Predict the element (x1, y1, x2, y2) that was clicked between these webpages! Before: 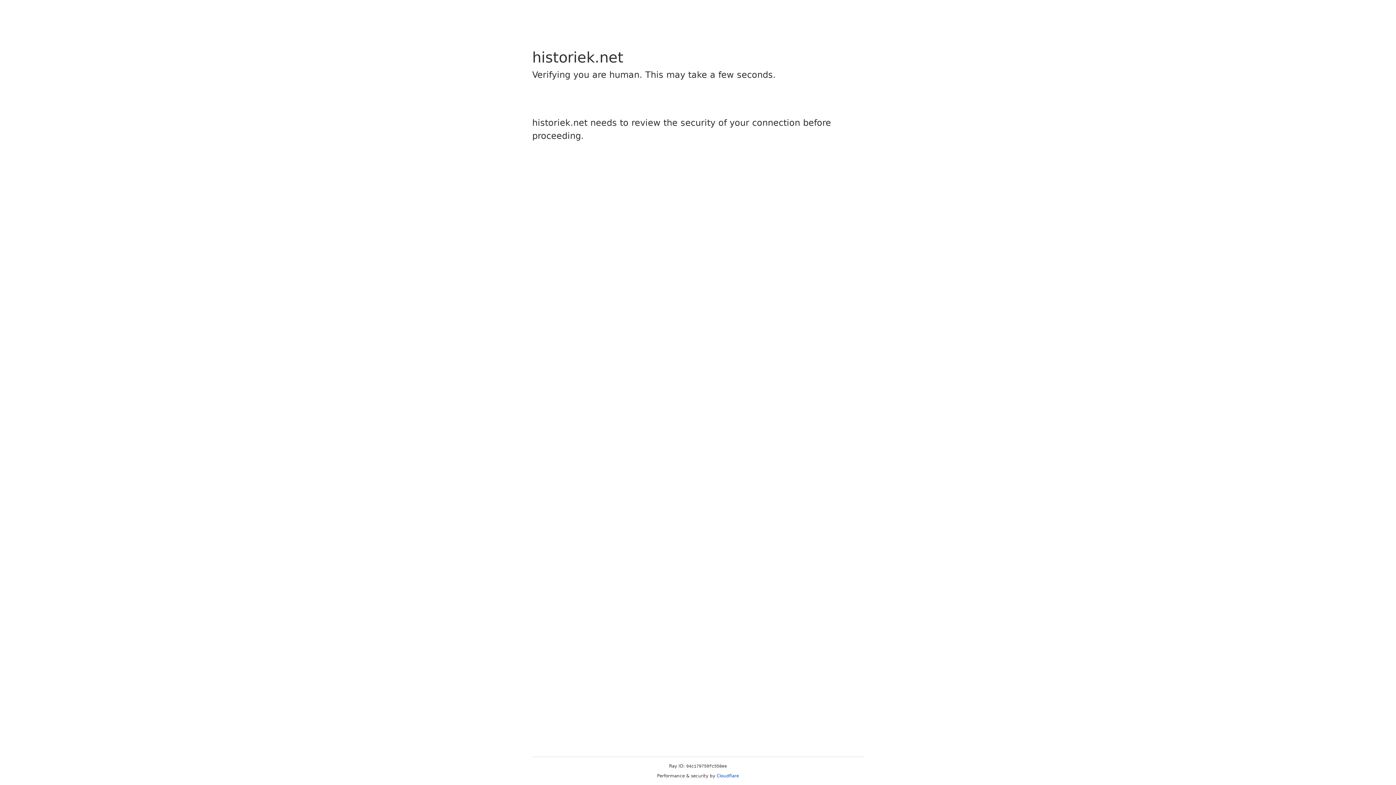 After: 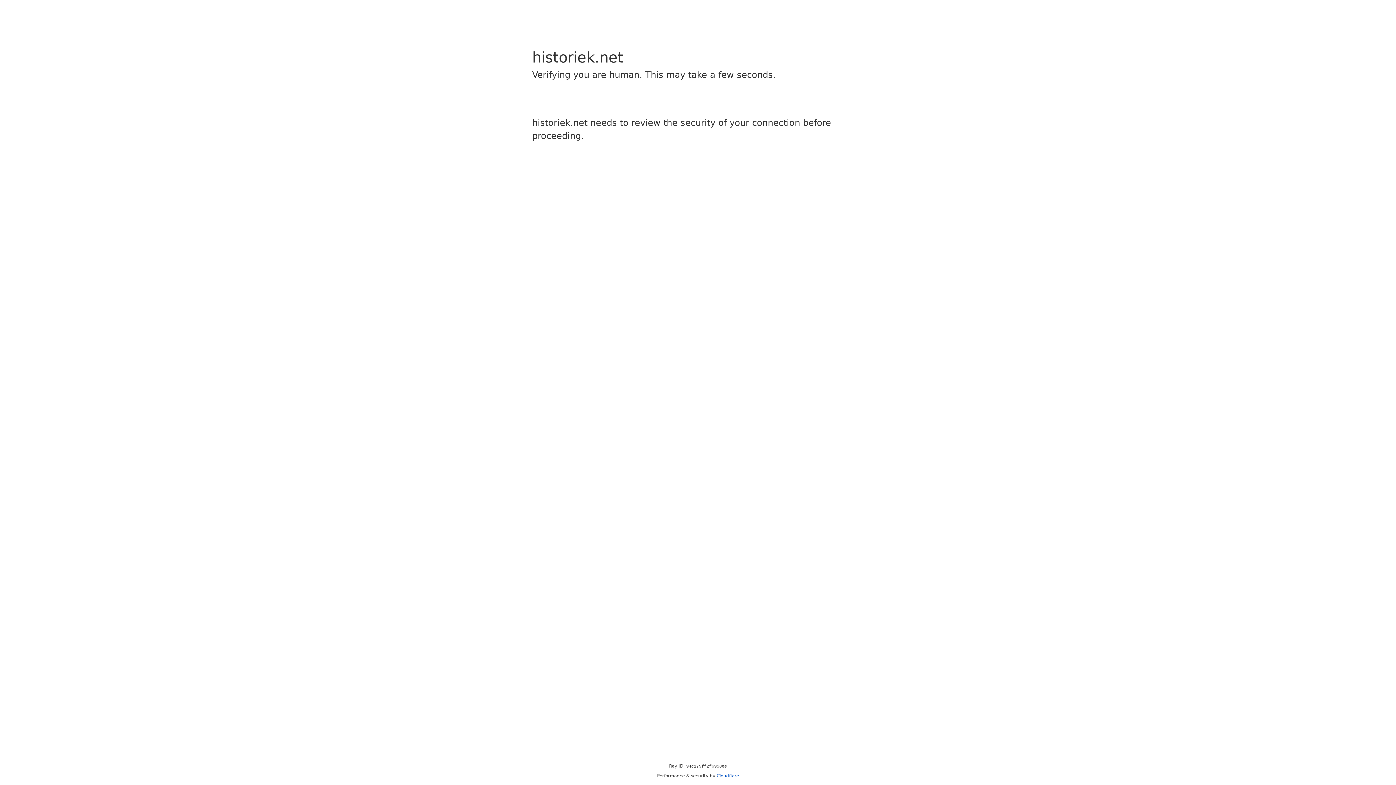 Action: bbox: (716, 773, 739, 778) label: Cloudflare